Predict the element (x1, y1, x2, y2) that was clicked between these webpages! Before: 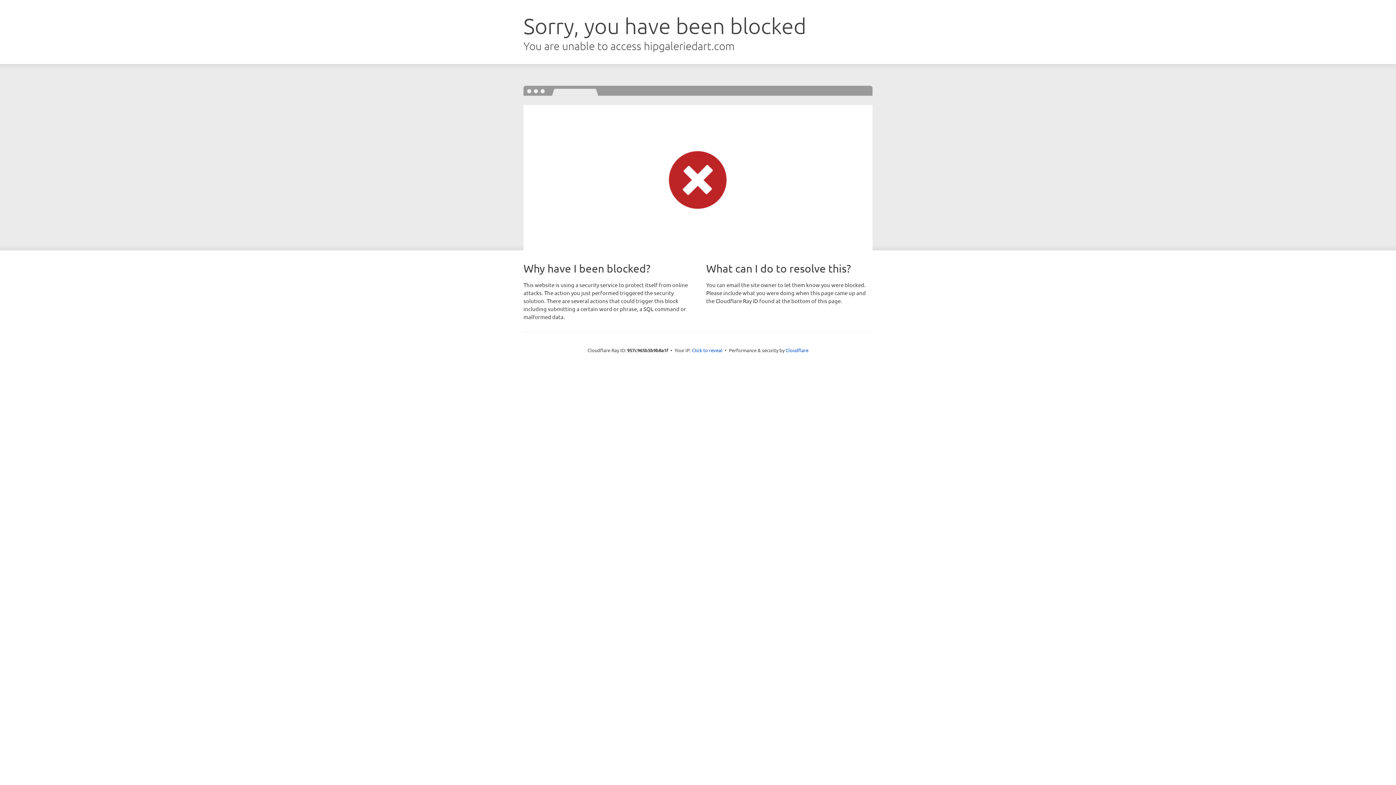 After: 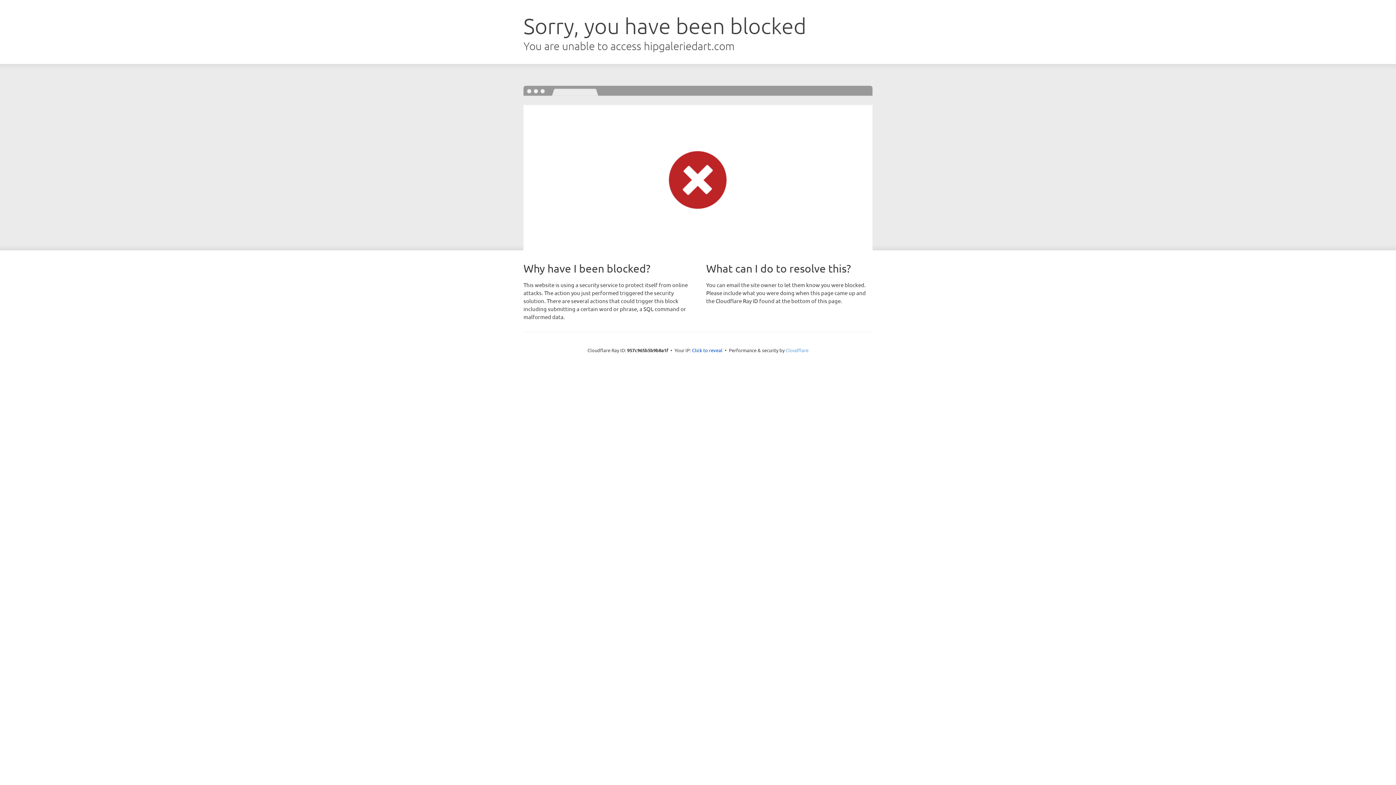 Action: label: Cloudflare bbox: (785, 347, 808, 353)